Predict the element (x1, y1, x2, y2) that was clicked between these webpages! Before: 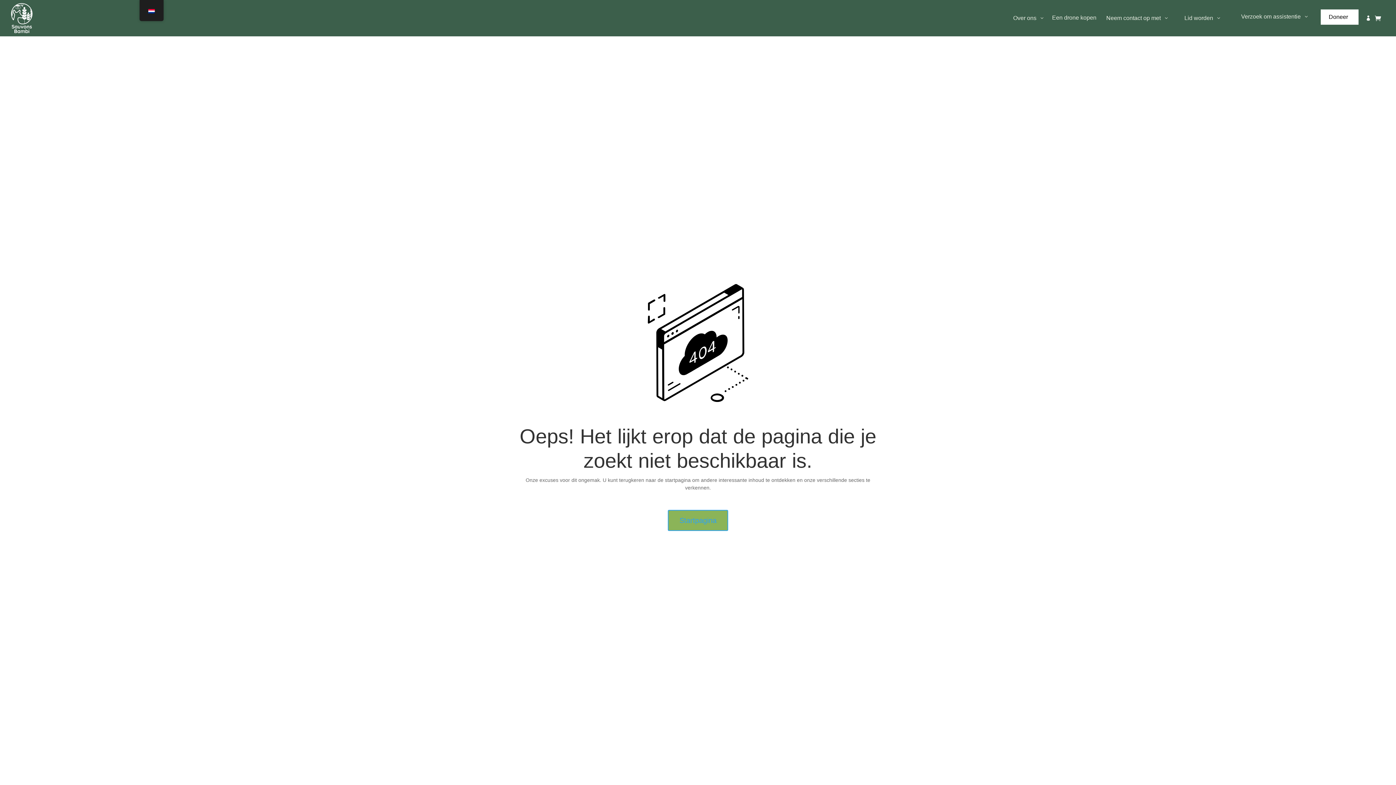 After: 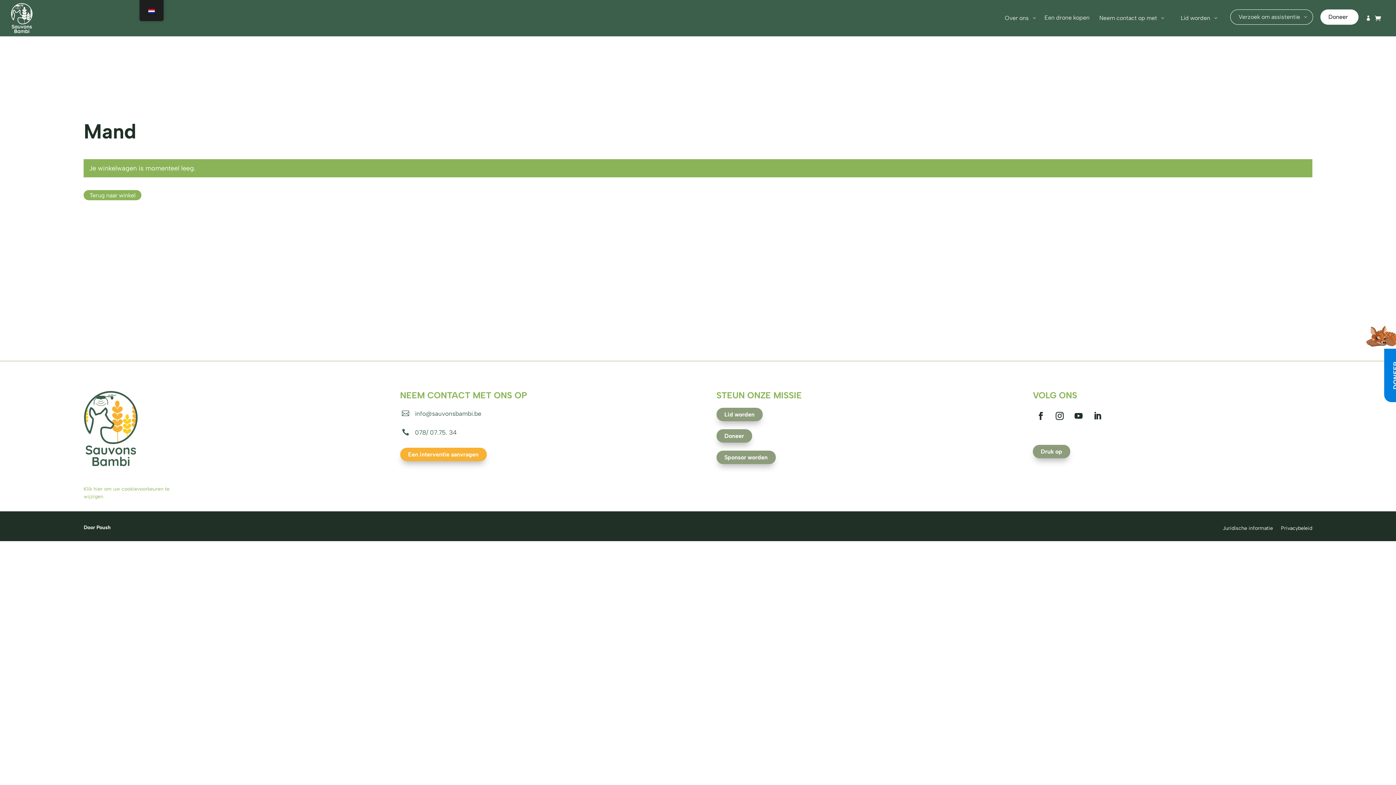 Action: bbox: (1375, 12, 1381, 23)